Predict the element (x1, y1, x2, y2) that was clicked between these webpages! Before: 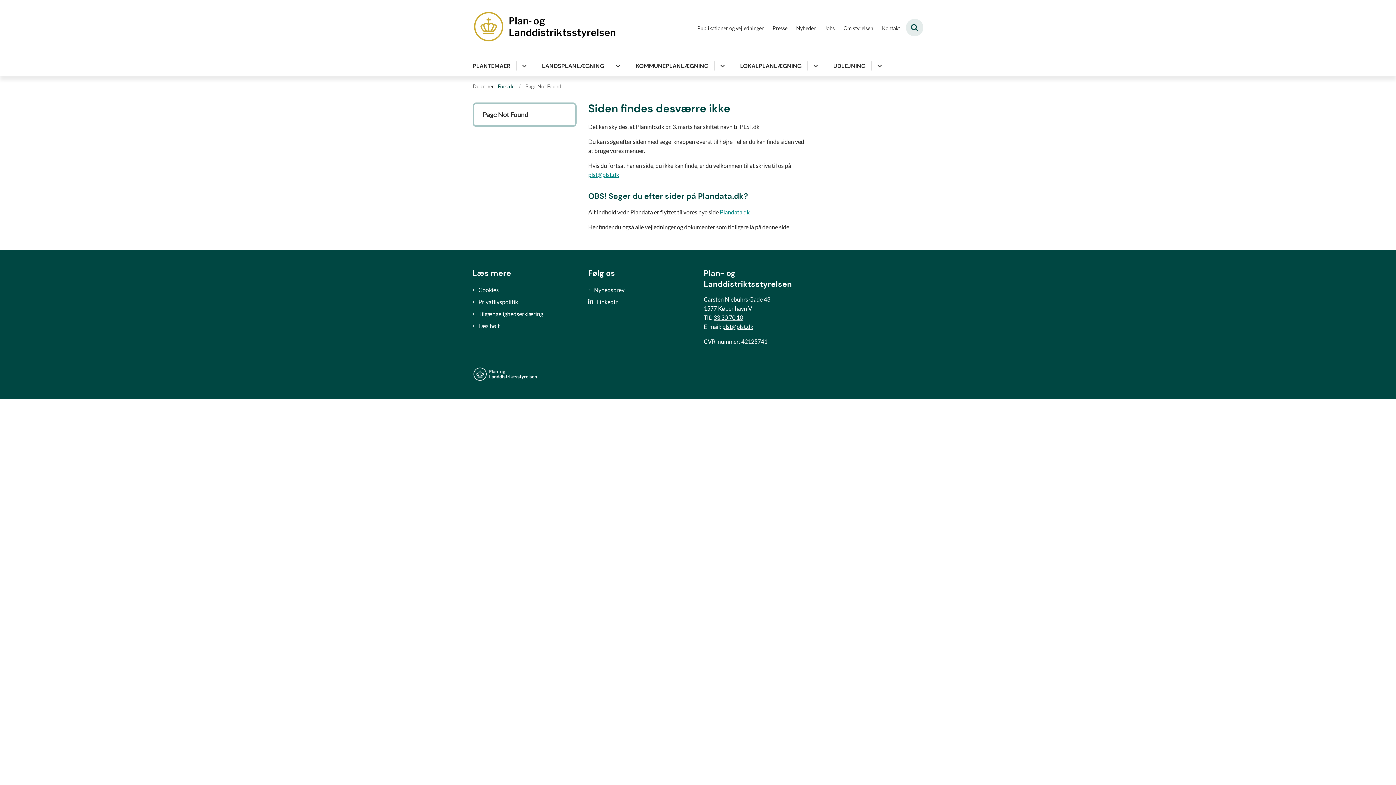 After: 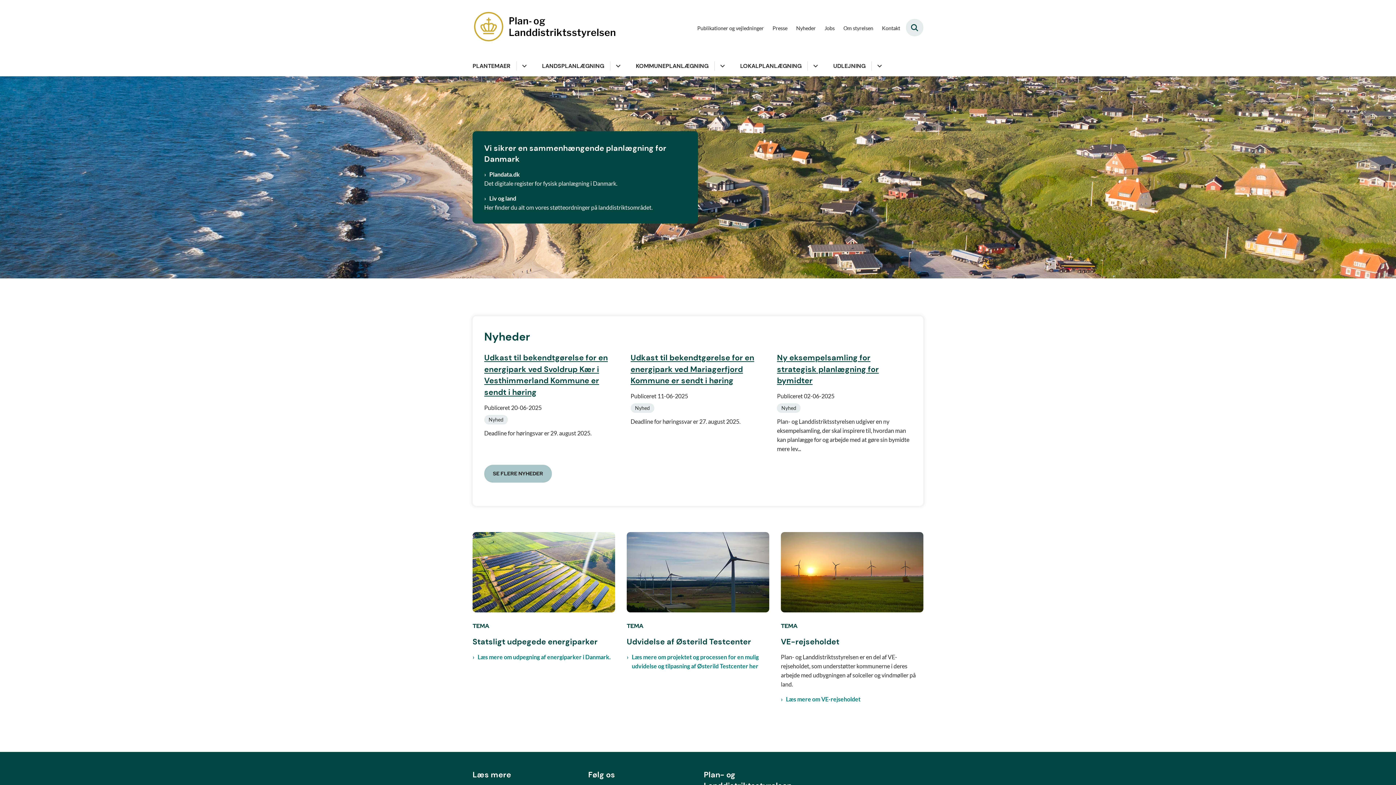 Action: label: Gå til forsiden af PLST bbox: (472, 11, 618, 43)